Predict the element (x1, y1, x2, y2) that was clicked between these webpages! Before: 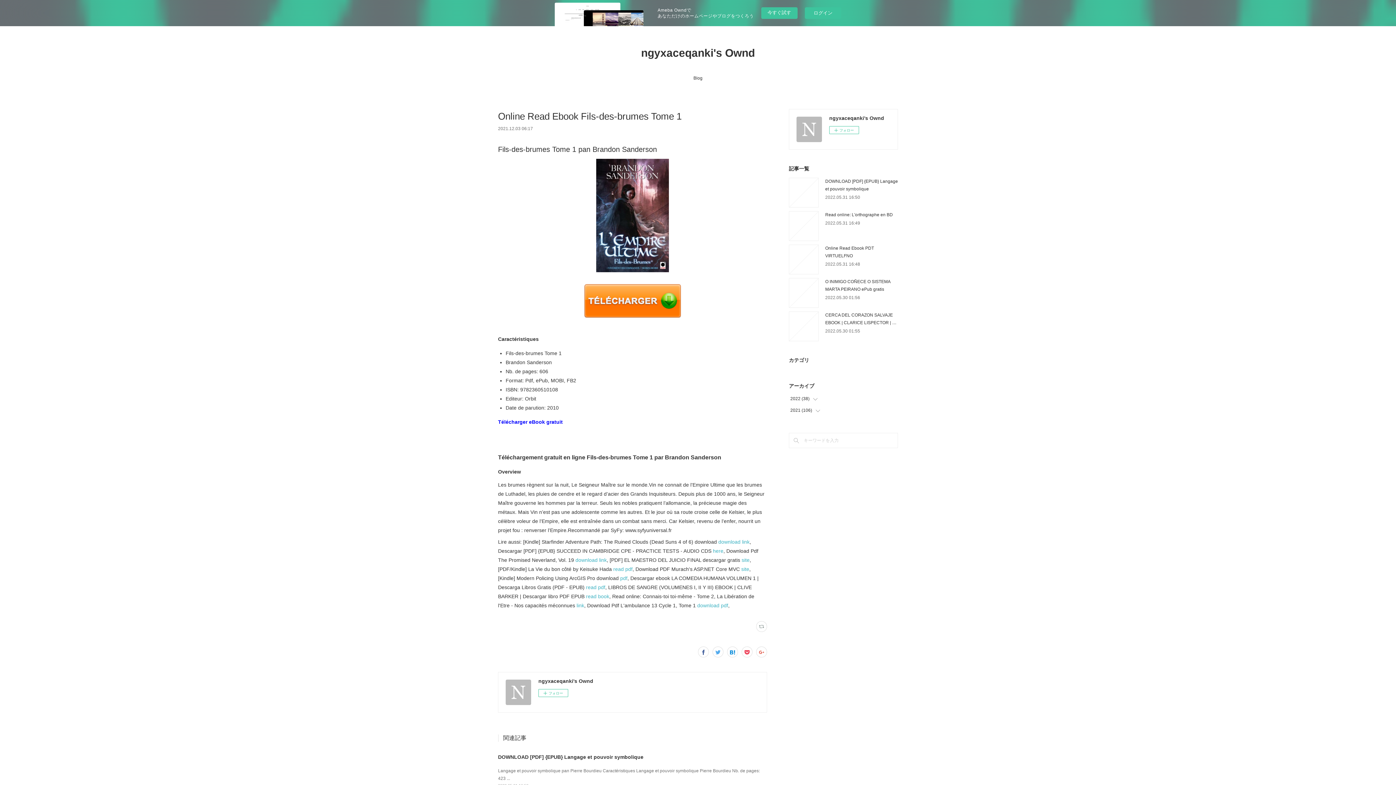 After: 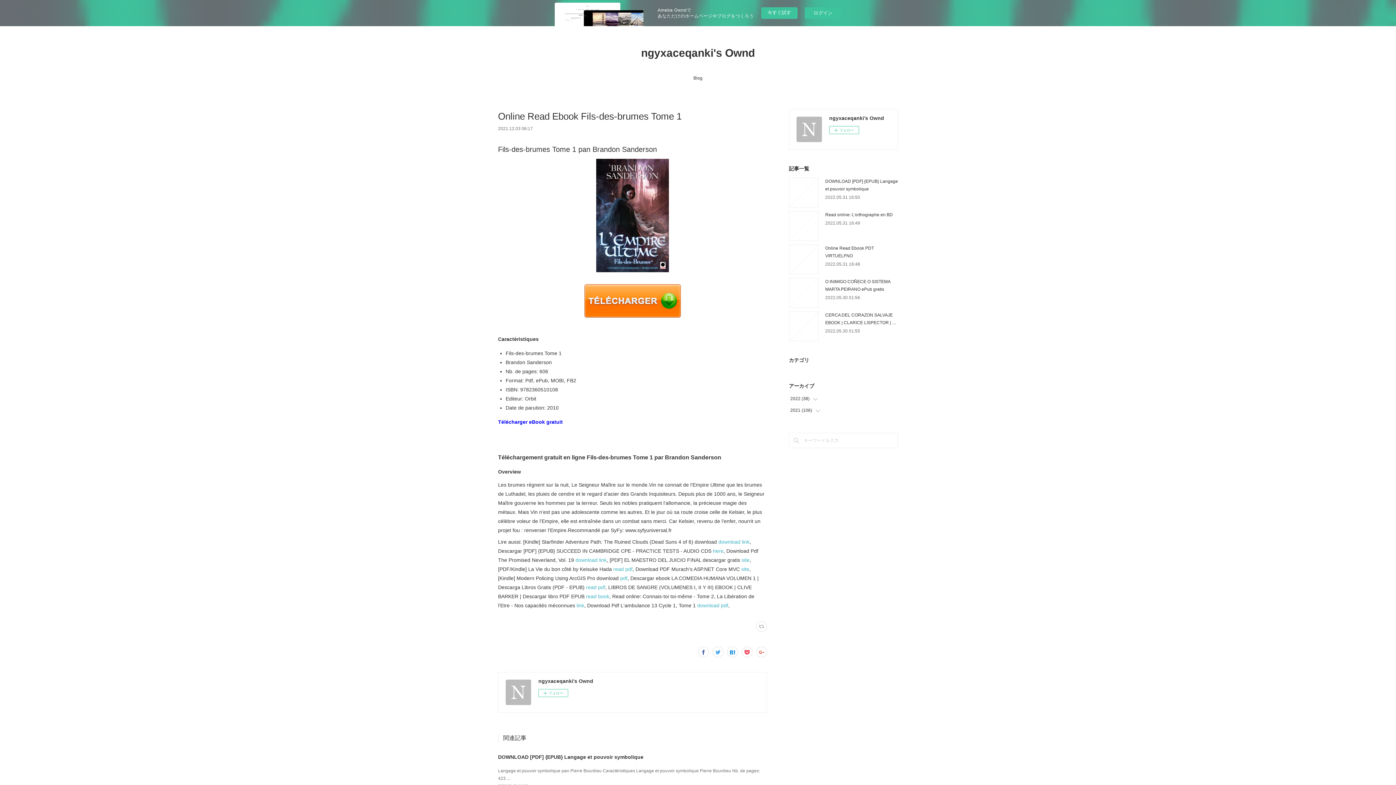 Action: bbox: (584, 313, 681, 319)